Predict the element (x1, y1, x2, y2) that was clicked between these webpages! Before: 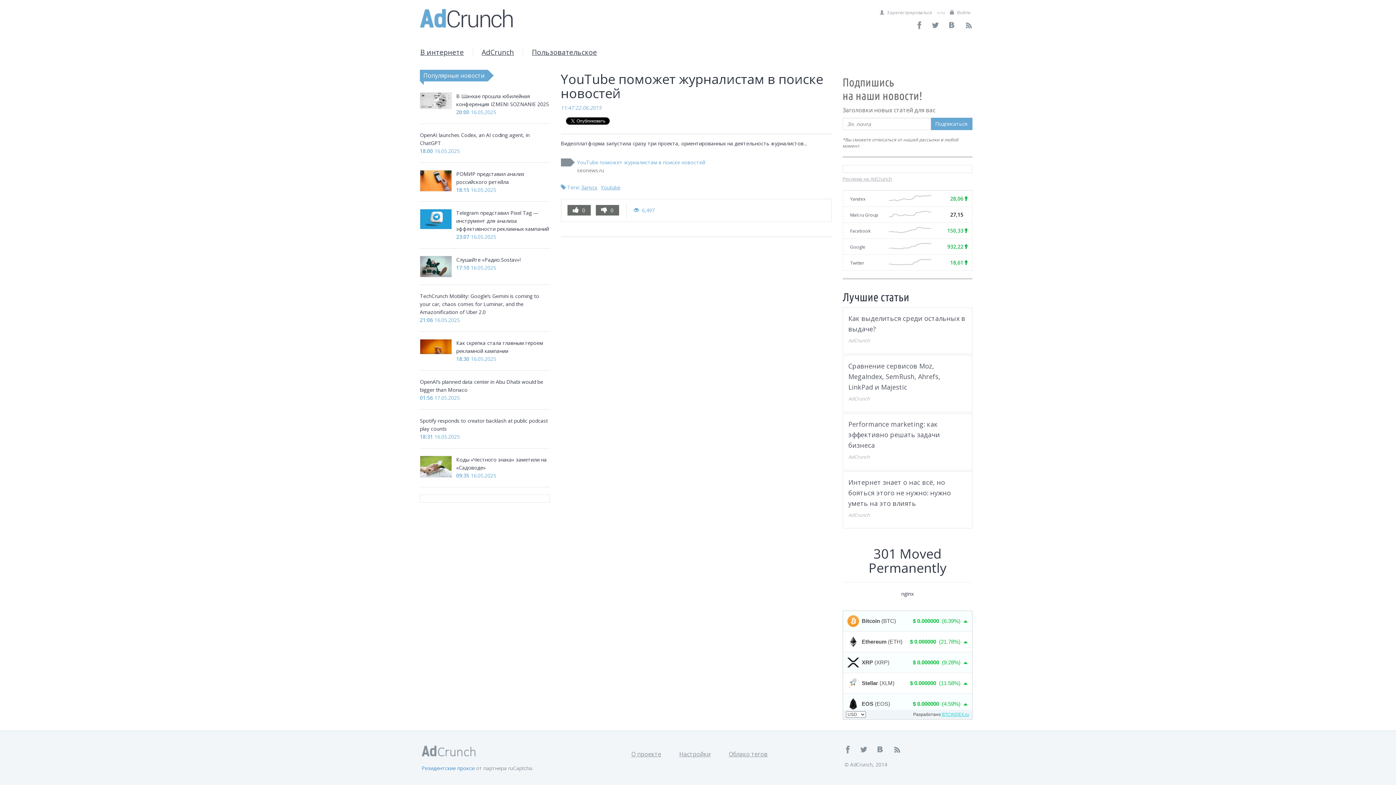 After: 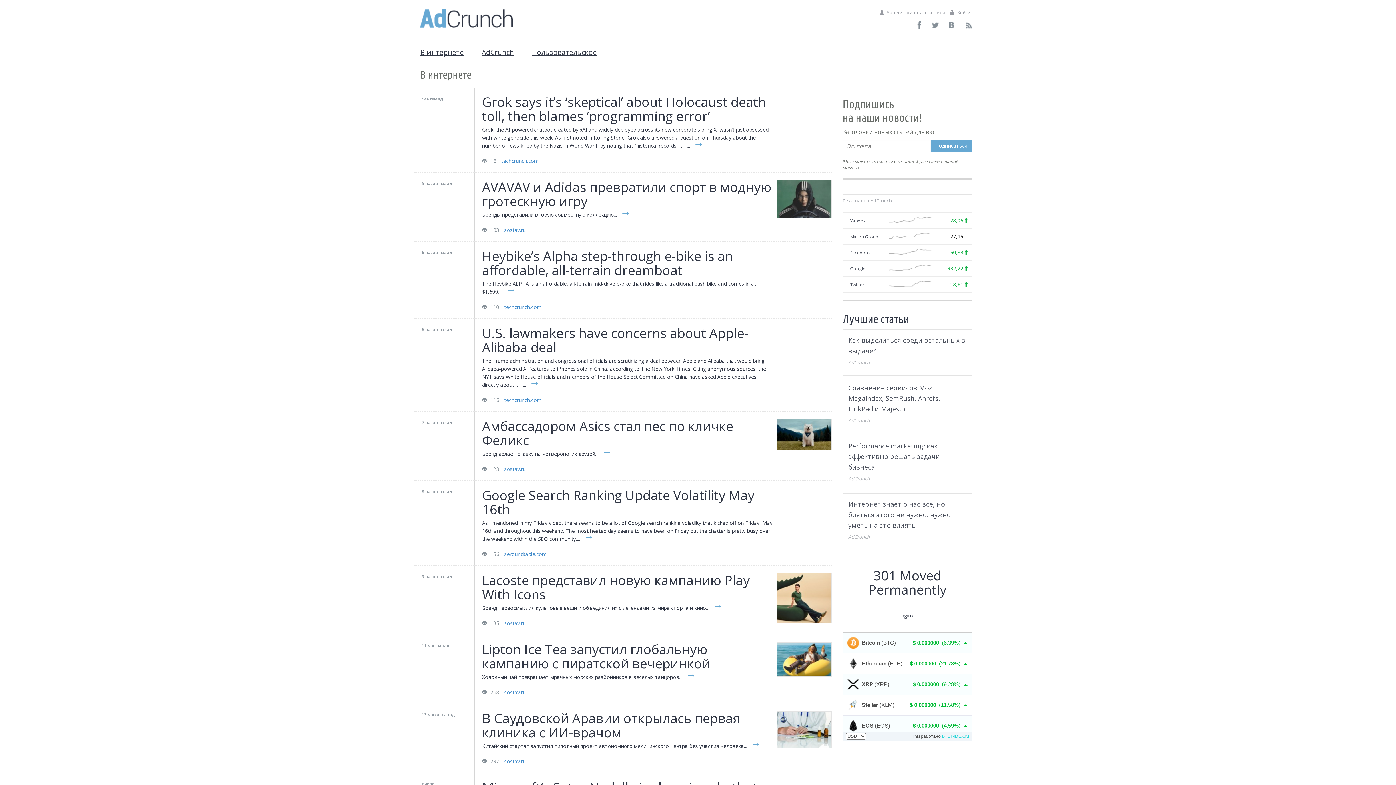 Action: bbox: (420, 14, 512, 21)